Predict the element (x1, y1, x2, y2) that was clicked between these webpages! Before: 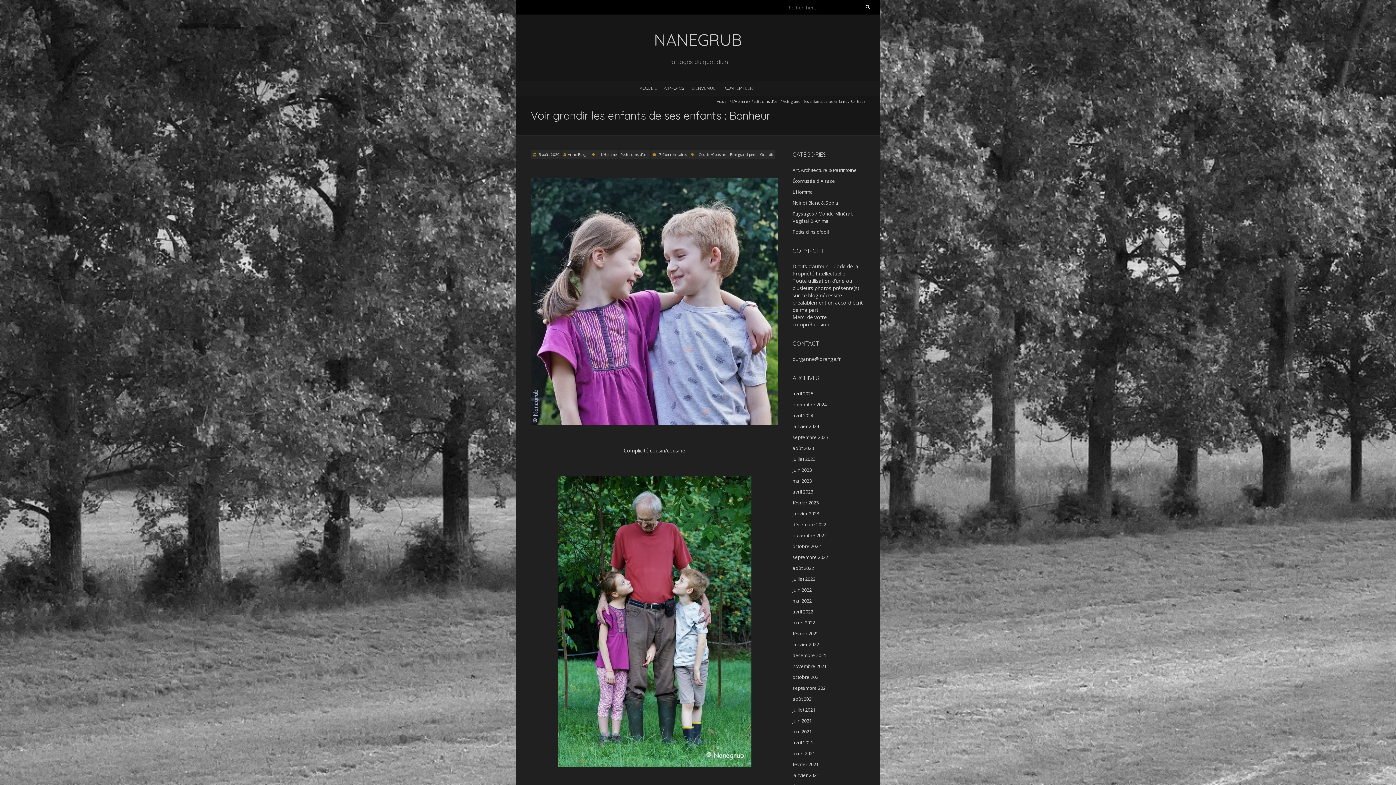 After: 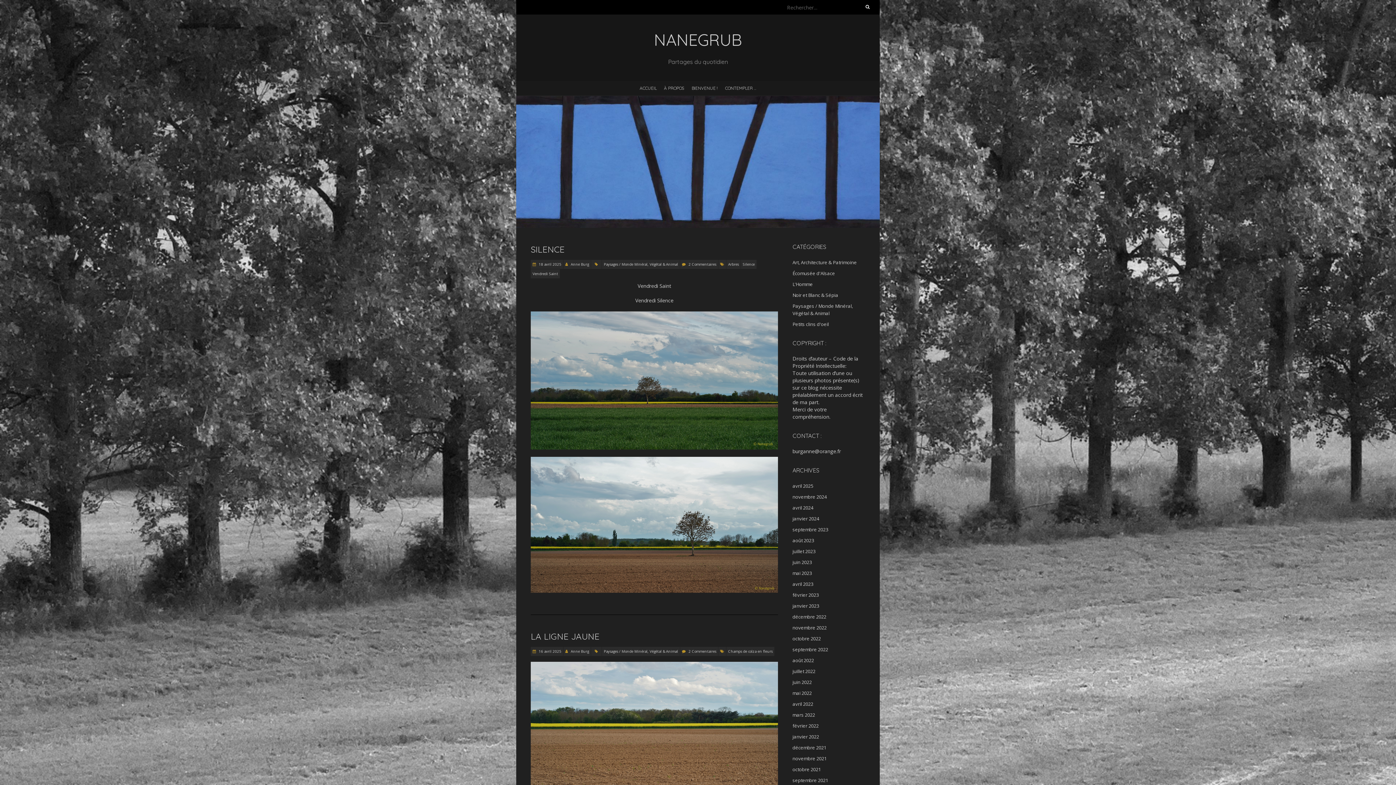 Action: bbox: (530, 29, 865, 50) label: NANEGRUB